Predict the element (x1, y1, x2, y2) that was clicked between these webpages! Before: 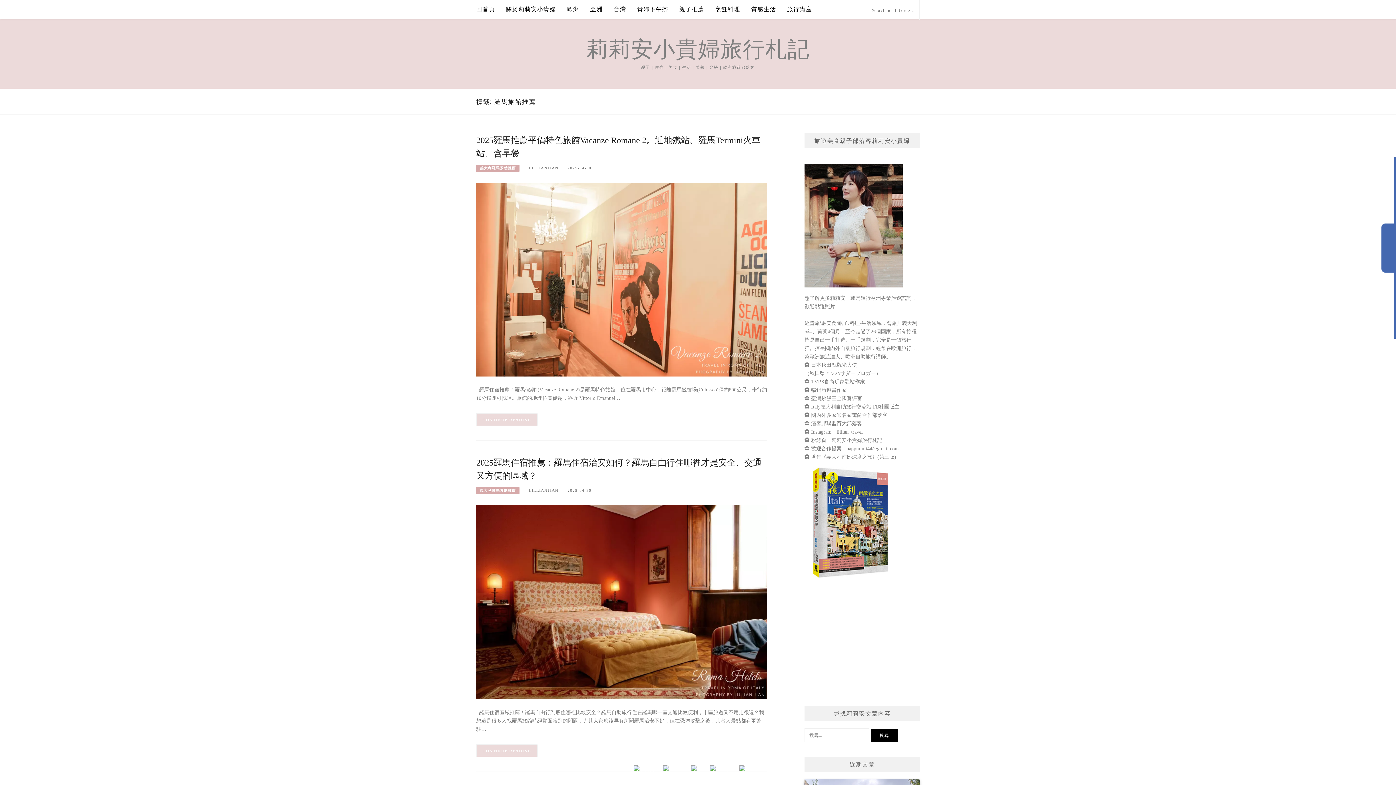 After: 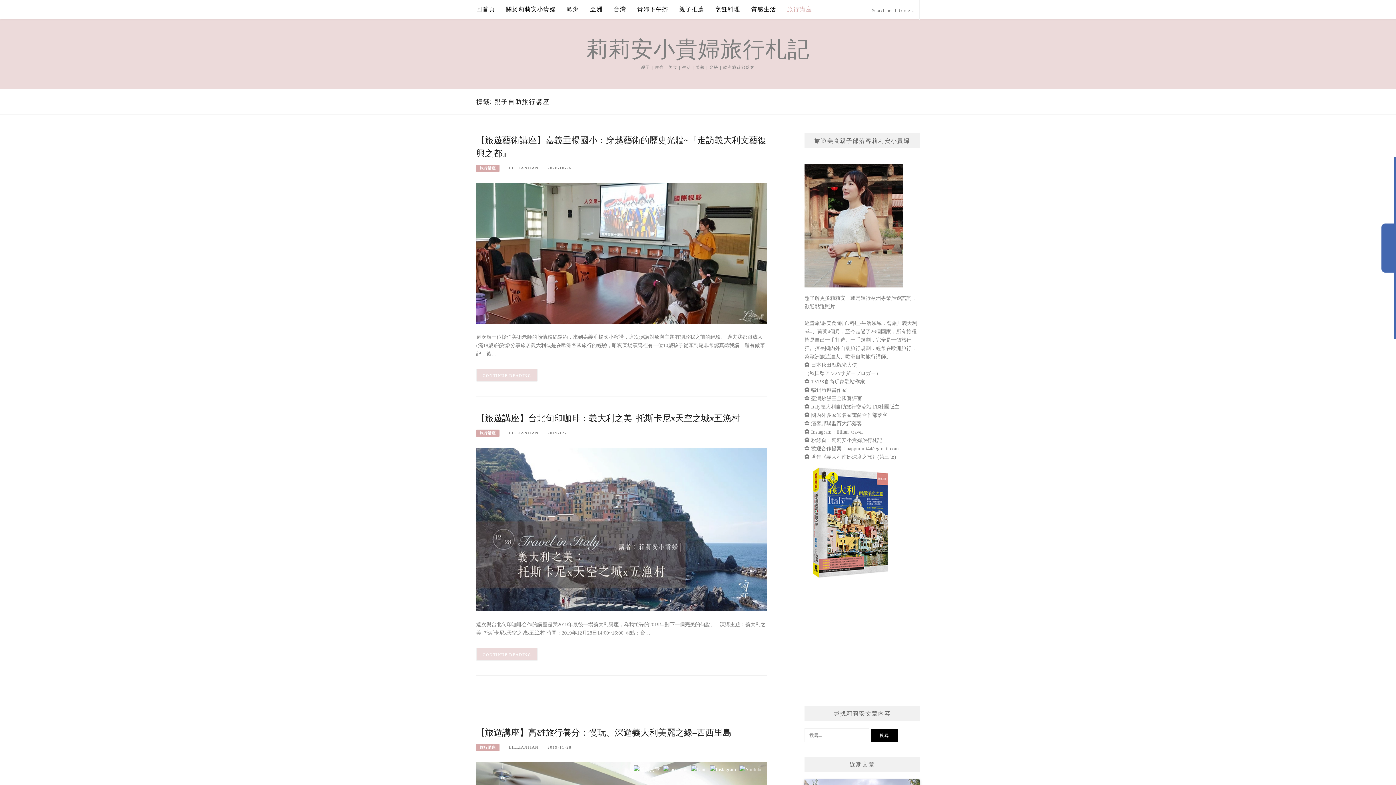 Action: label: 旅行講座 bbox: (787, 0, 812, 18)